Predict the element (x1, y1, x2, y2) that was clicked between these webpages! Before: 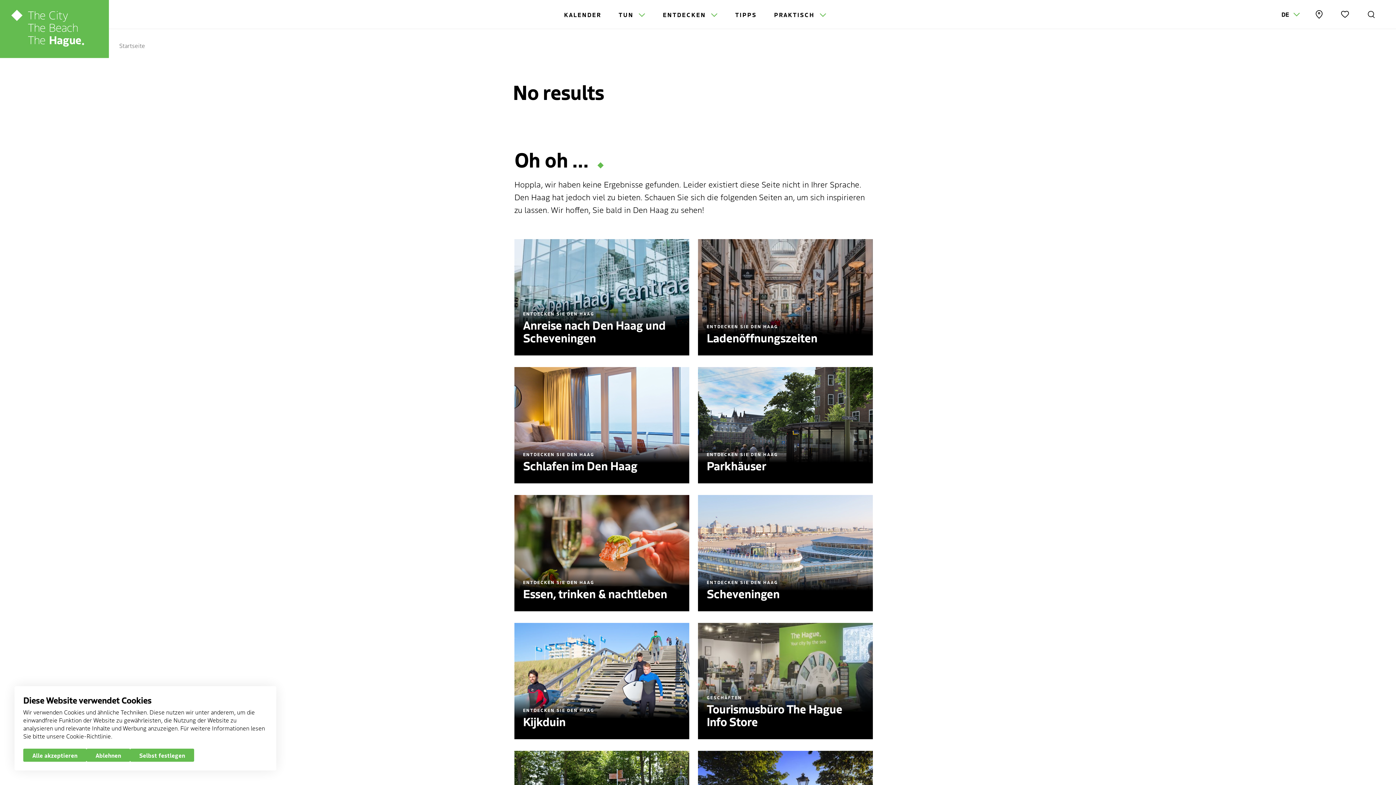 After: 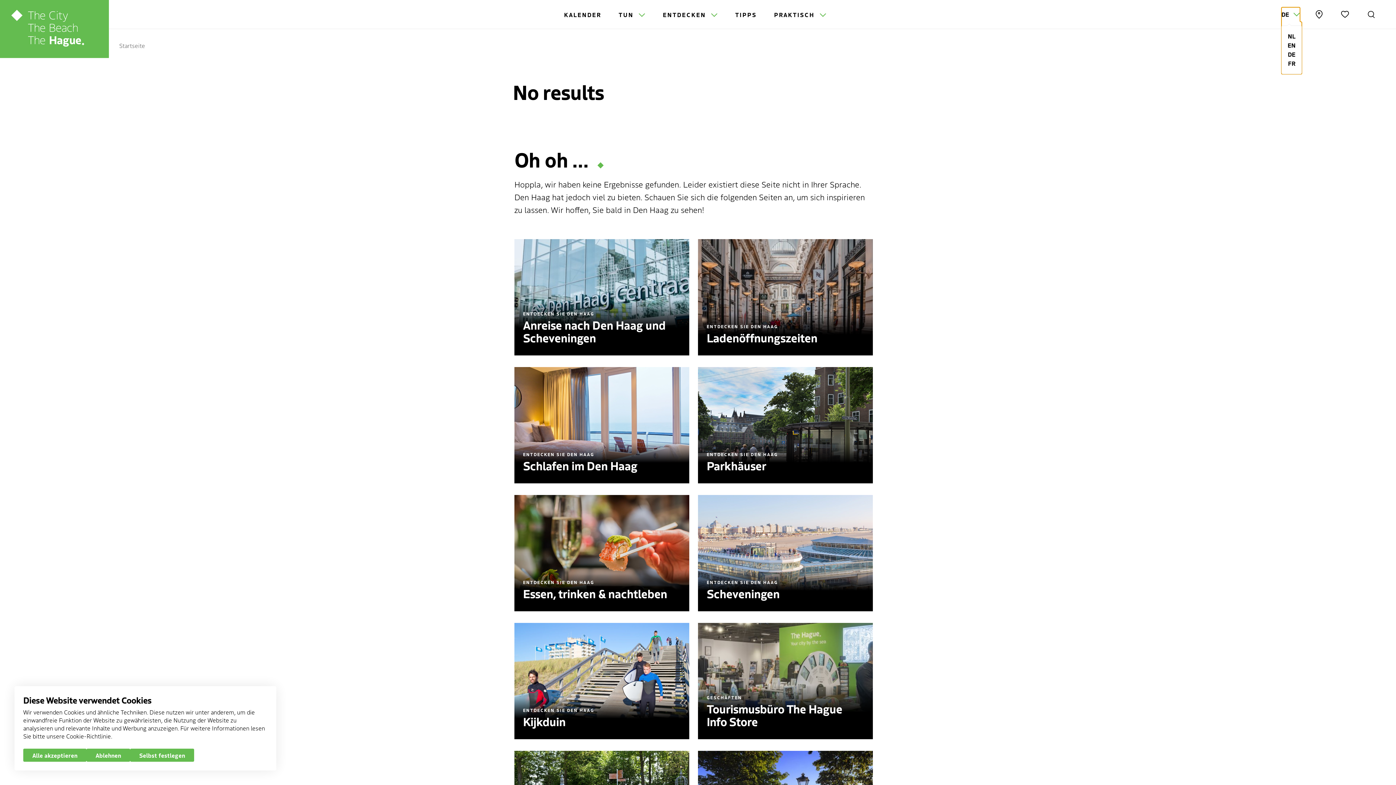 Action: label: DE  bbox: (1281, 7, 1300, 21)